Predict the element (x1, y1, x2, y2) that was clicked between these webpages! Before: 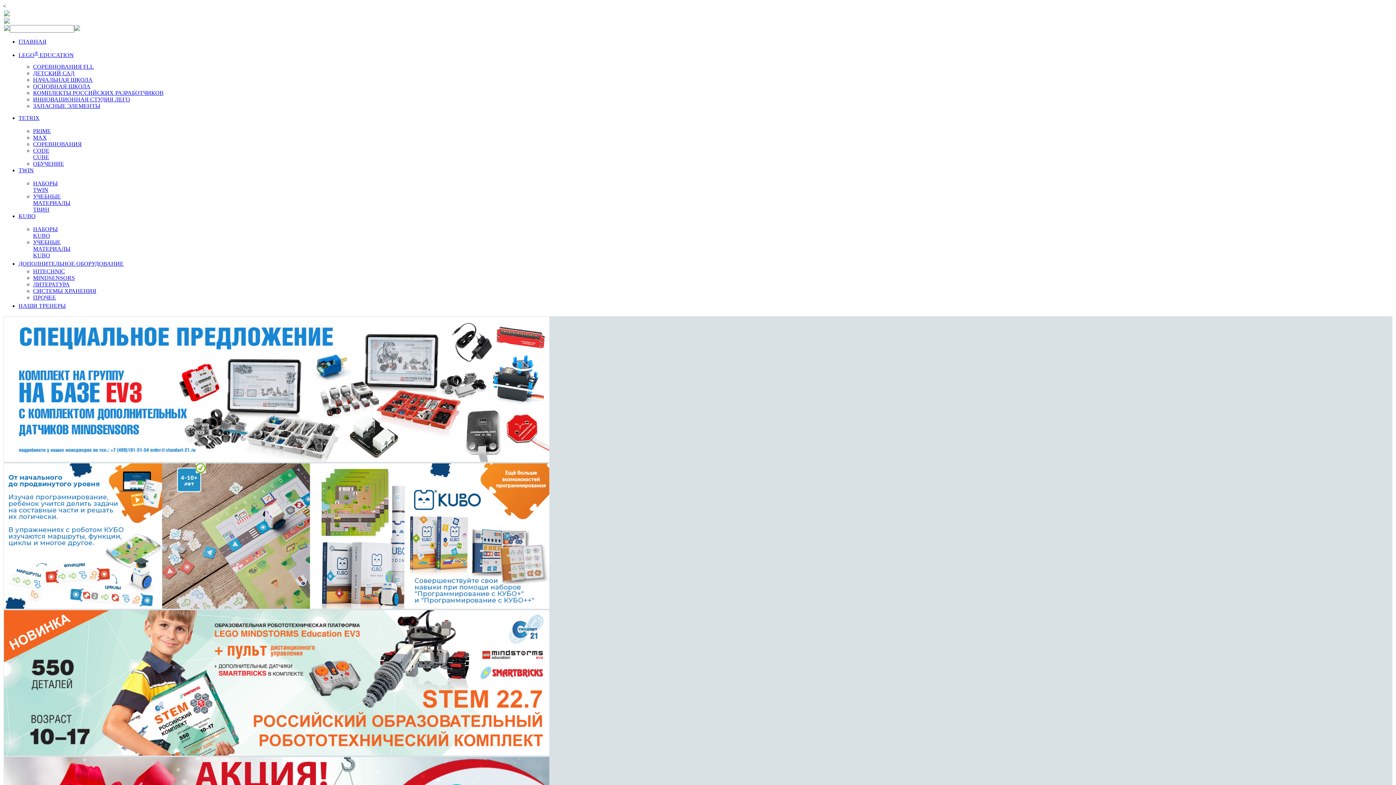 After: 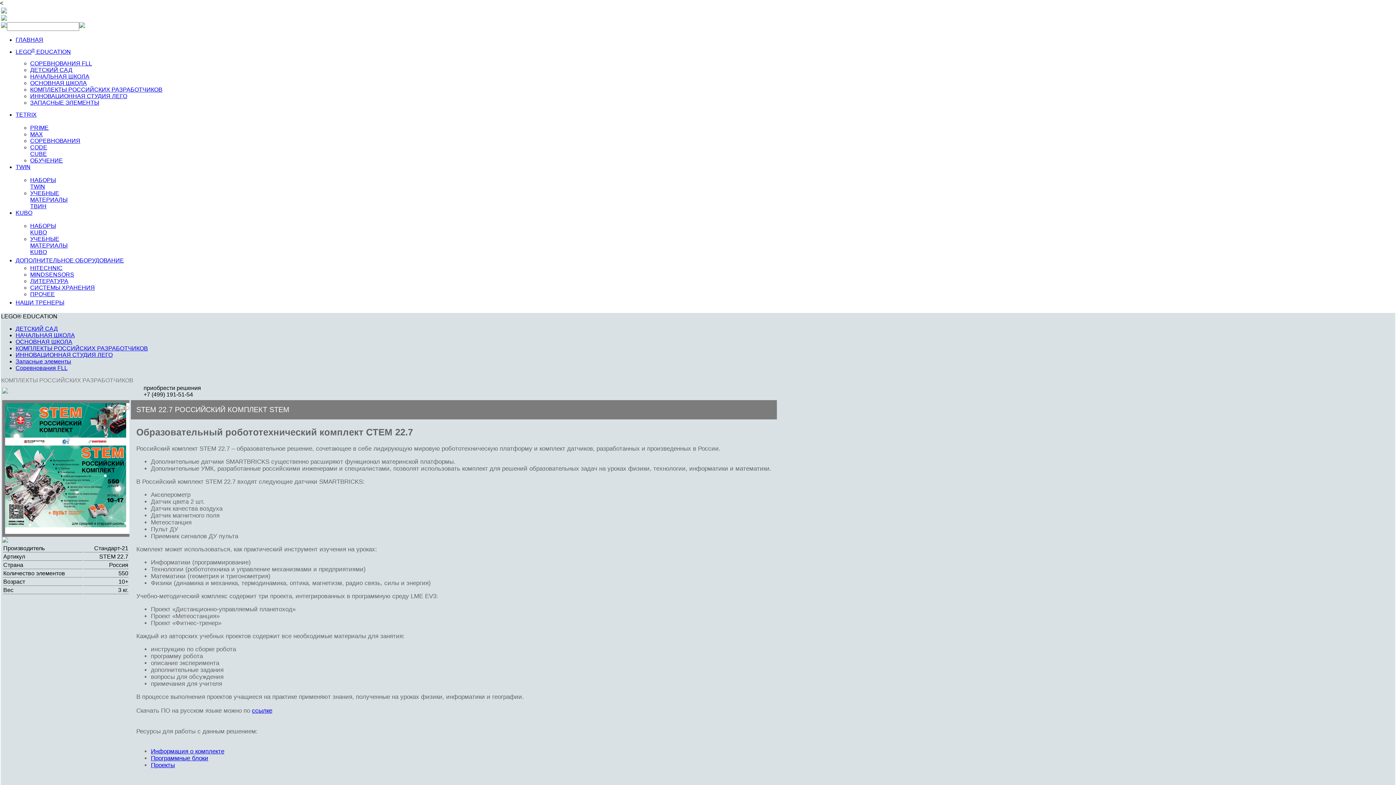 Action: bbox: (4, 750, 549, 757)